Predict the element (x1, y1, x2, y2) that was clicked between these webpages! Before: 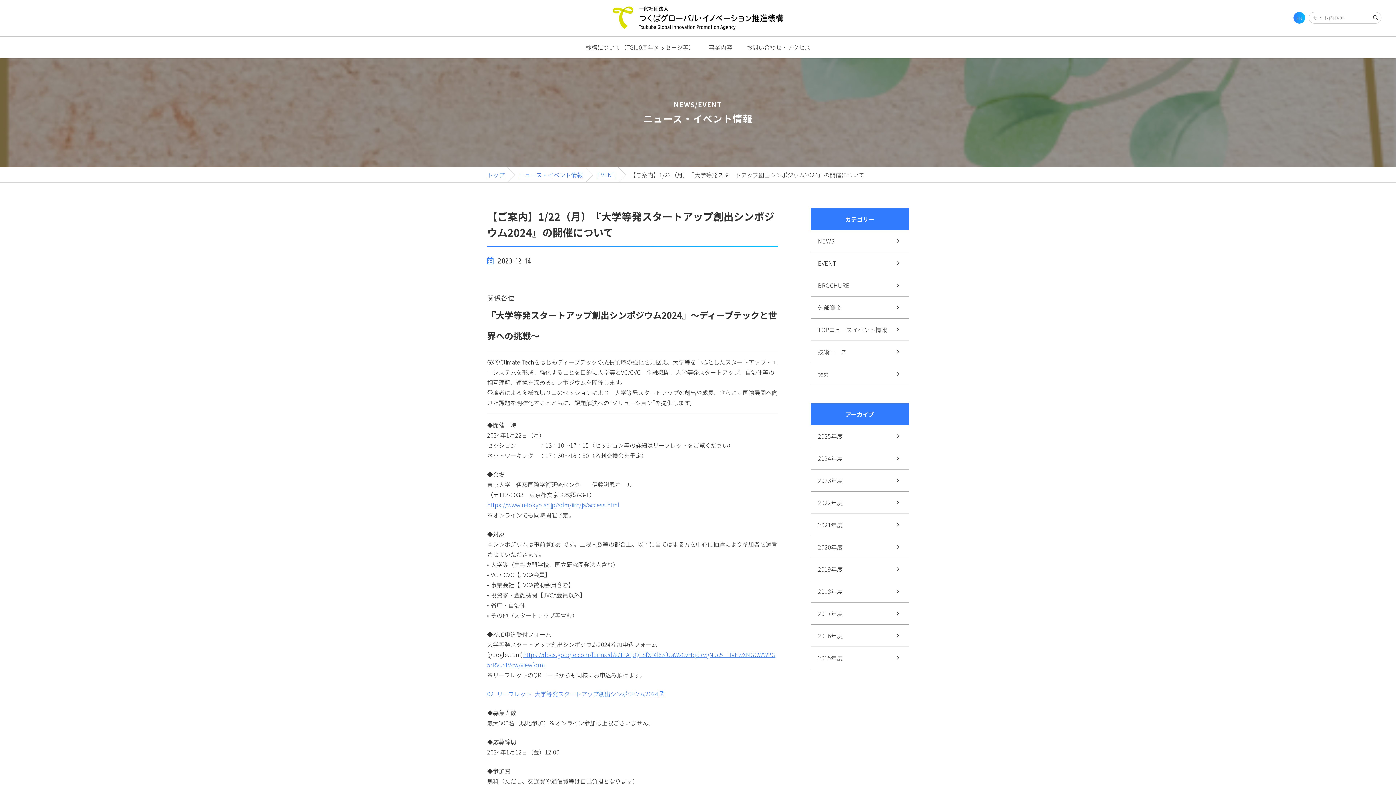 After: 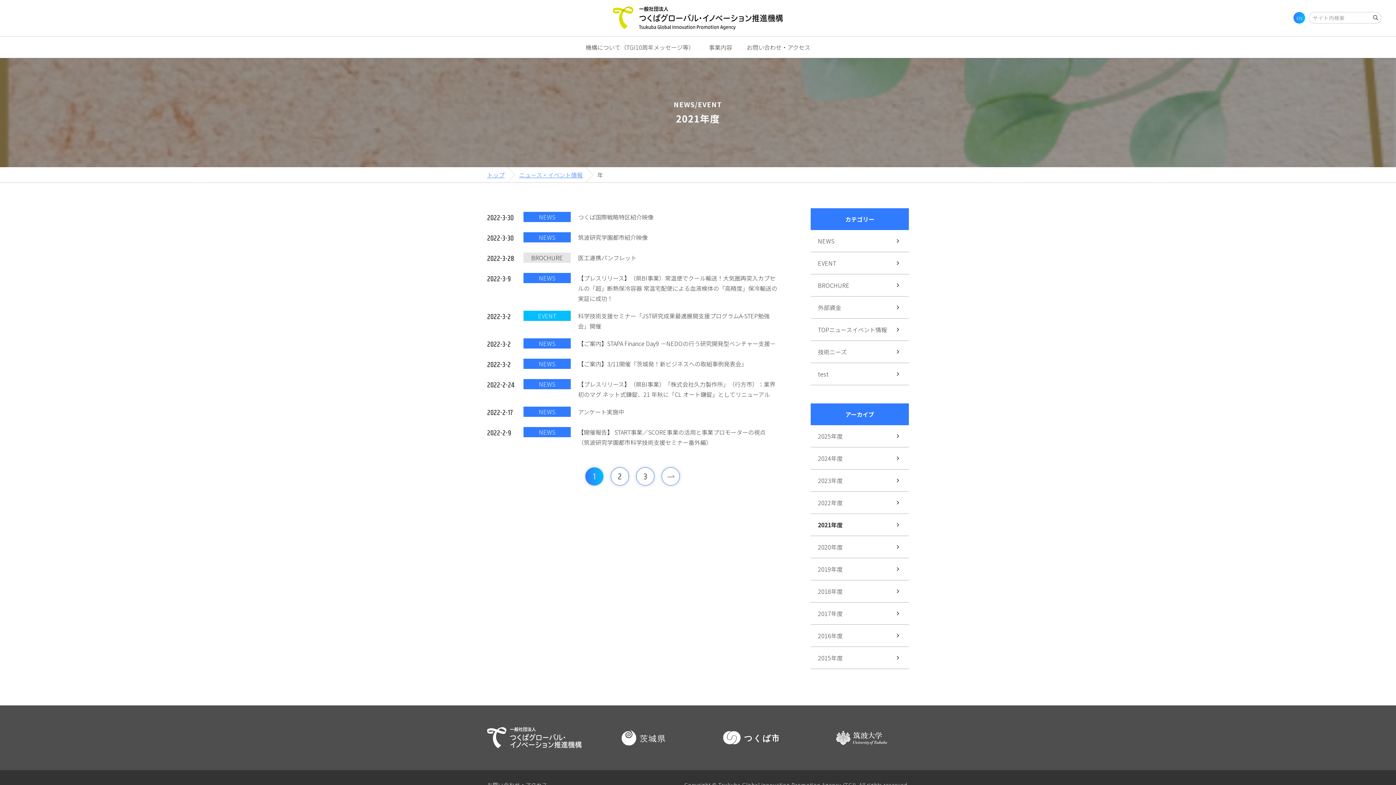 Action: bbox: (810, 514, 909, 536) label: 2021年度